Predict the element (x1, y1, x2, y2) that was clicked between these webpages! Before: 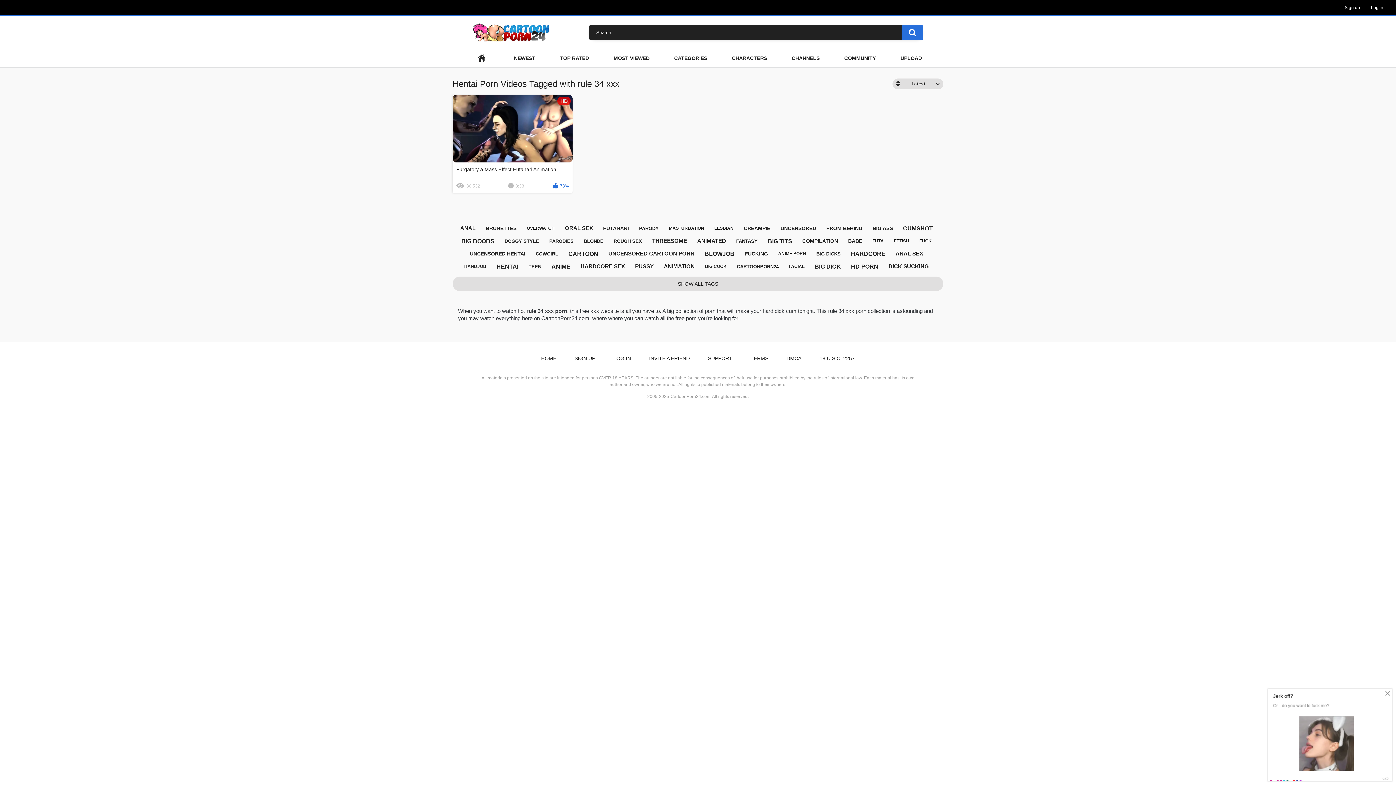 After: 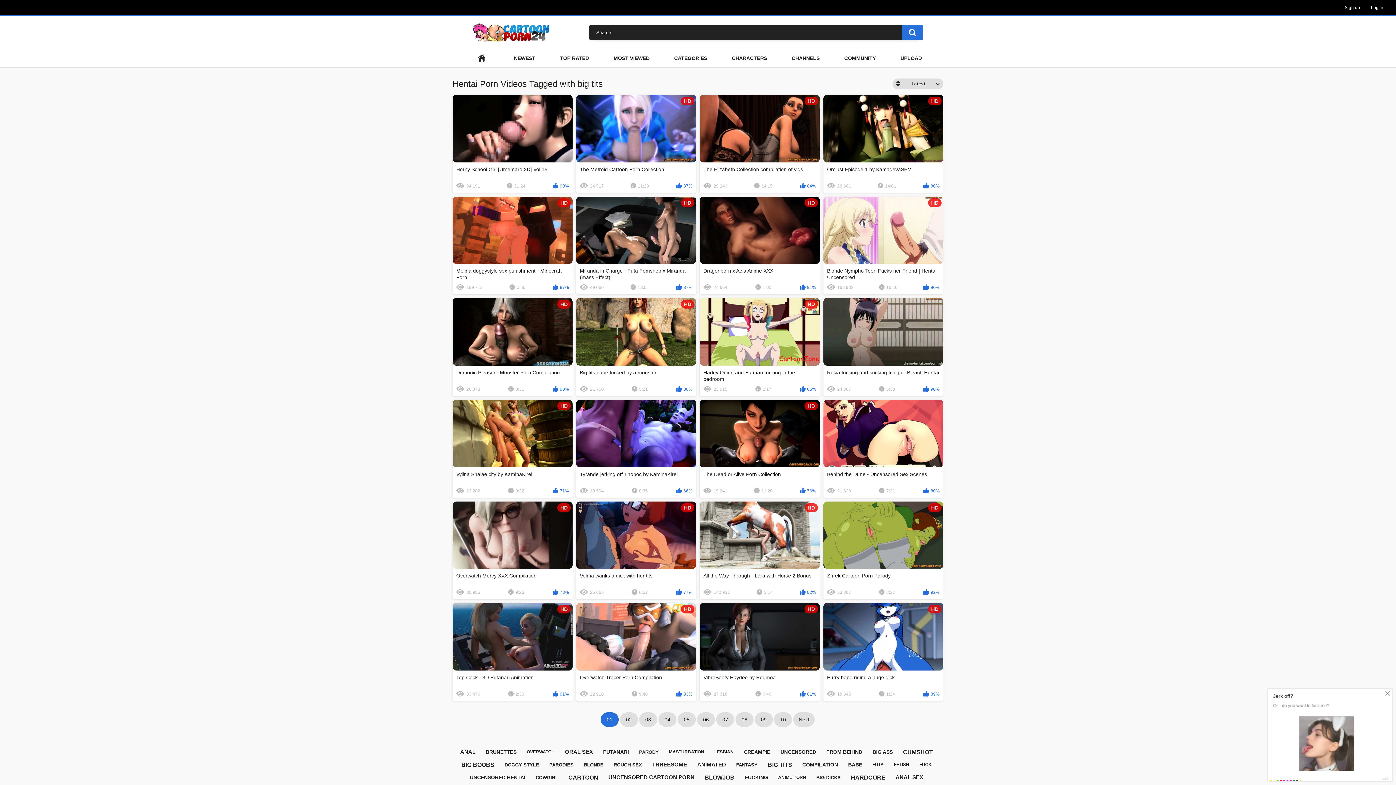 Action: bbox: (764, 234, 796, 247) label: BIG TITS